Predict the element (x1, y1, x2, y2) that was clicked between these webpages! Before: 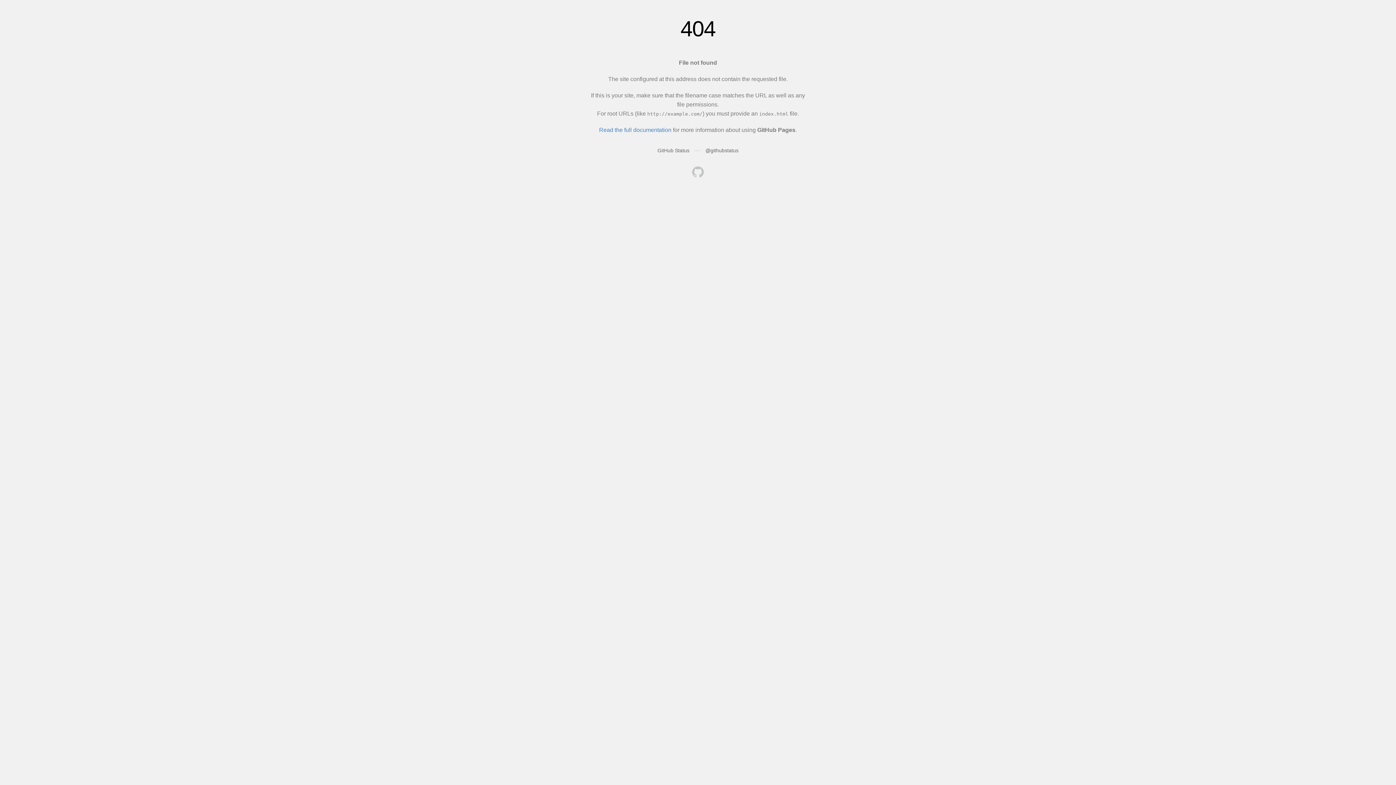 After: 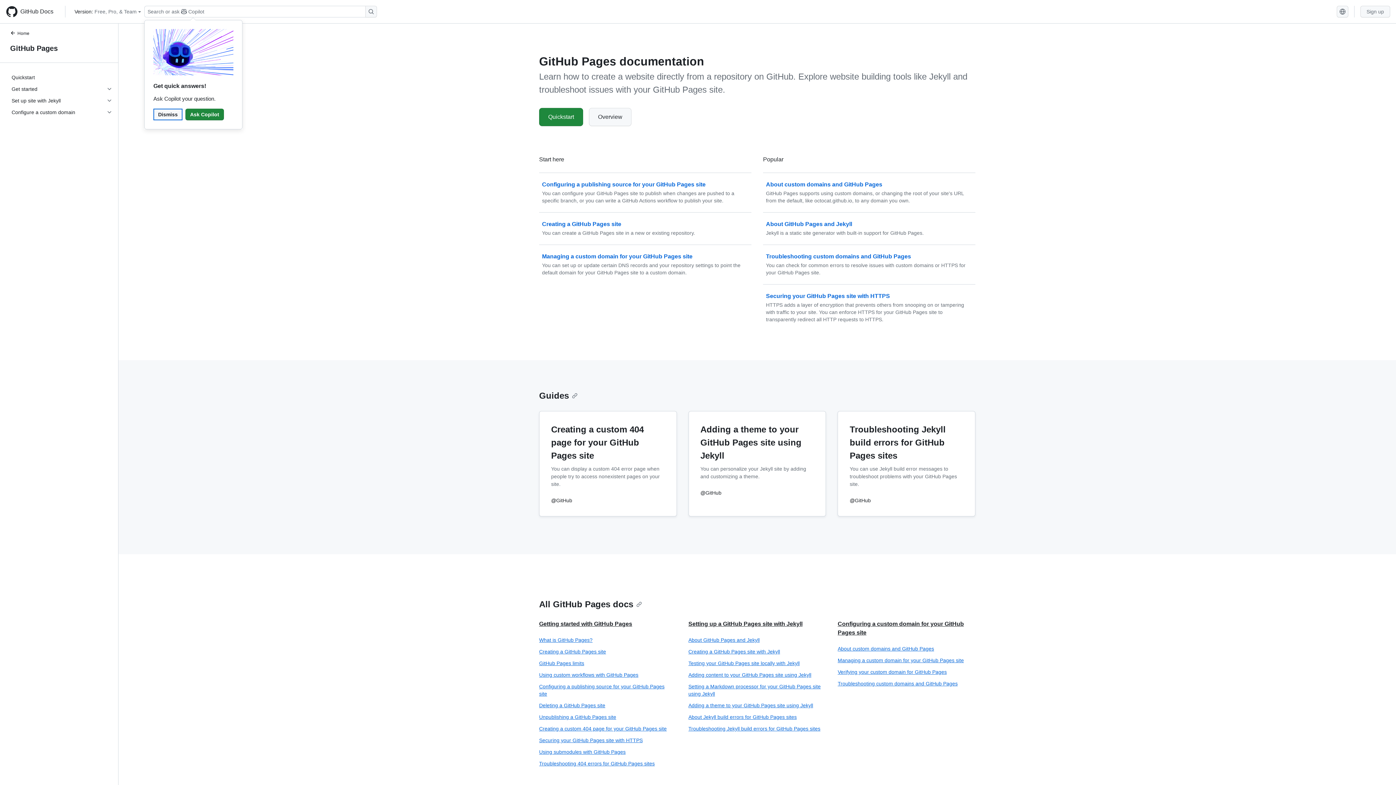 Action: bbox: (599, 126, 671, 133) label: Read the full documentation